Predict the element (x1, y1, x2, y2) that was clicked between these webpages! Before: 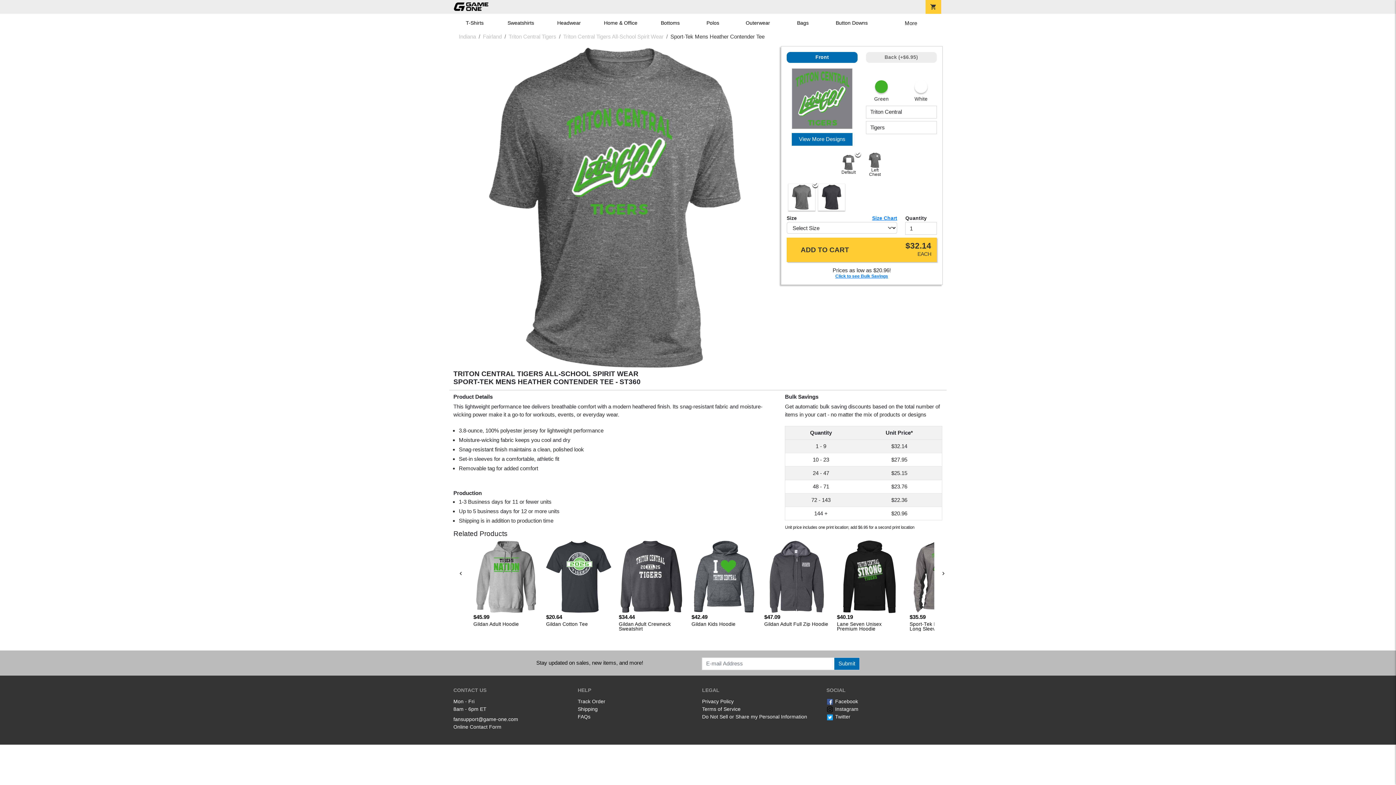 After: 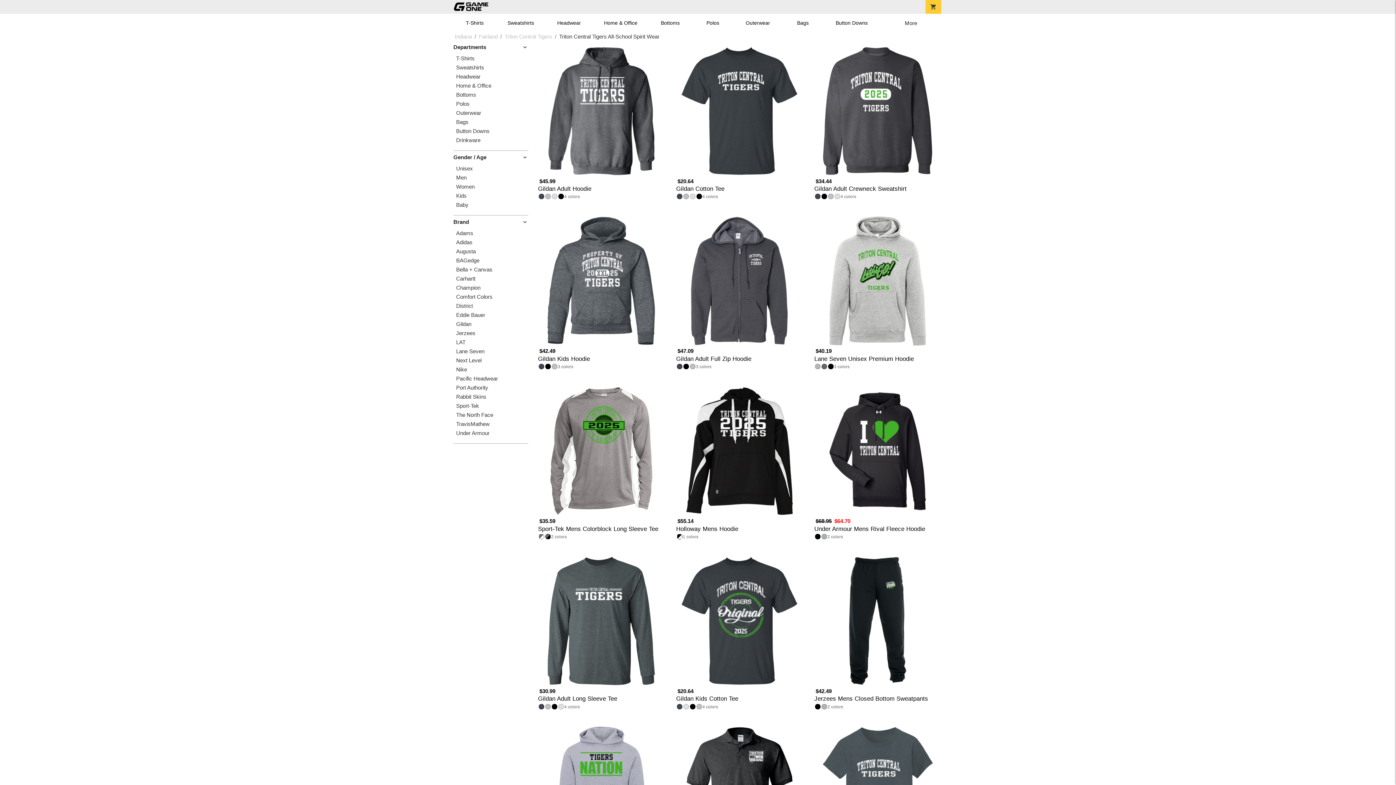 Action: bbox: (483, 33, 501, 39) label: Fairland